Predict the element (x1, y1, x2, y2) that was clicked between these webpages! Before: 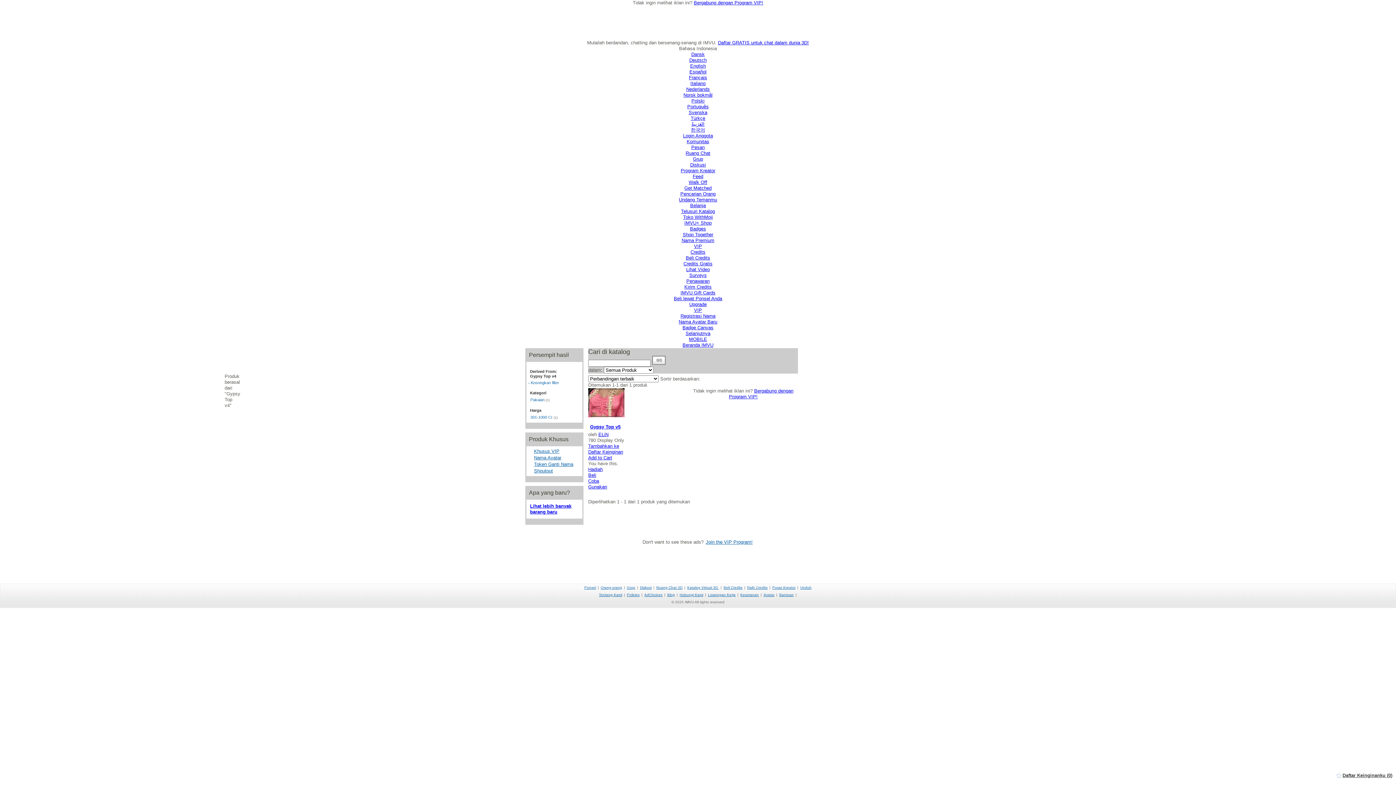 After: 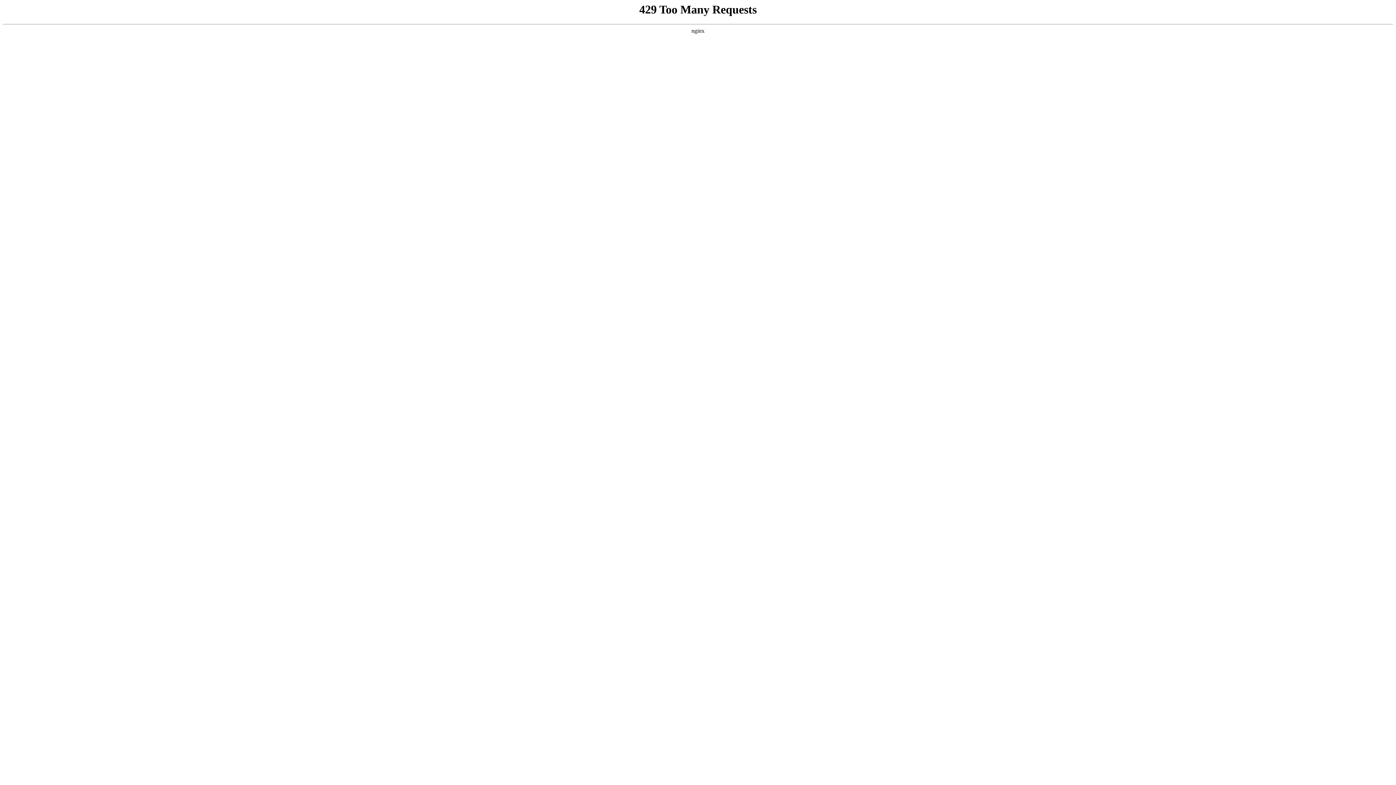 Action: label: Blog bbox: (667, 593, 675, 597)